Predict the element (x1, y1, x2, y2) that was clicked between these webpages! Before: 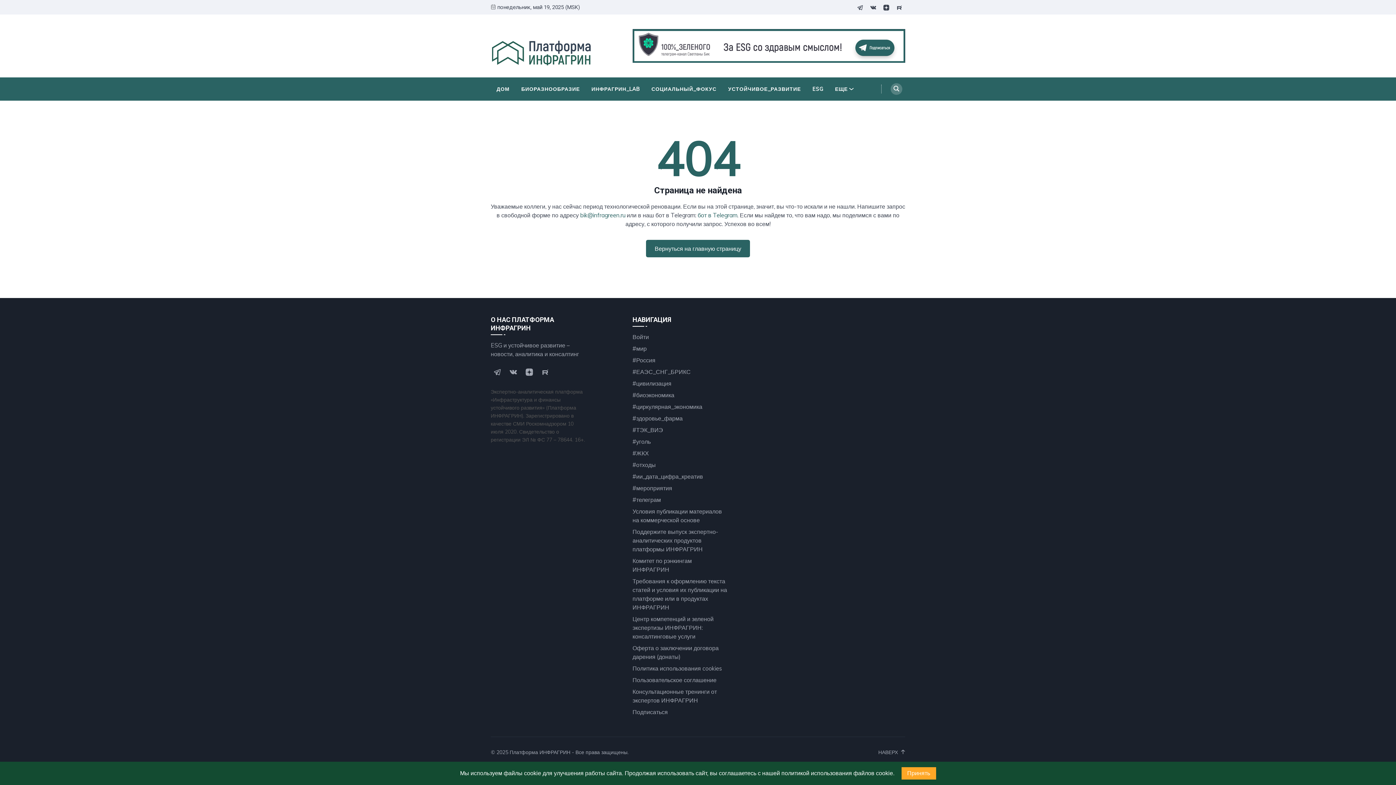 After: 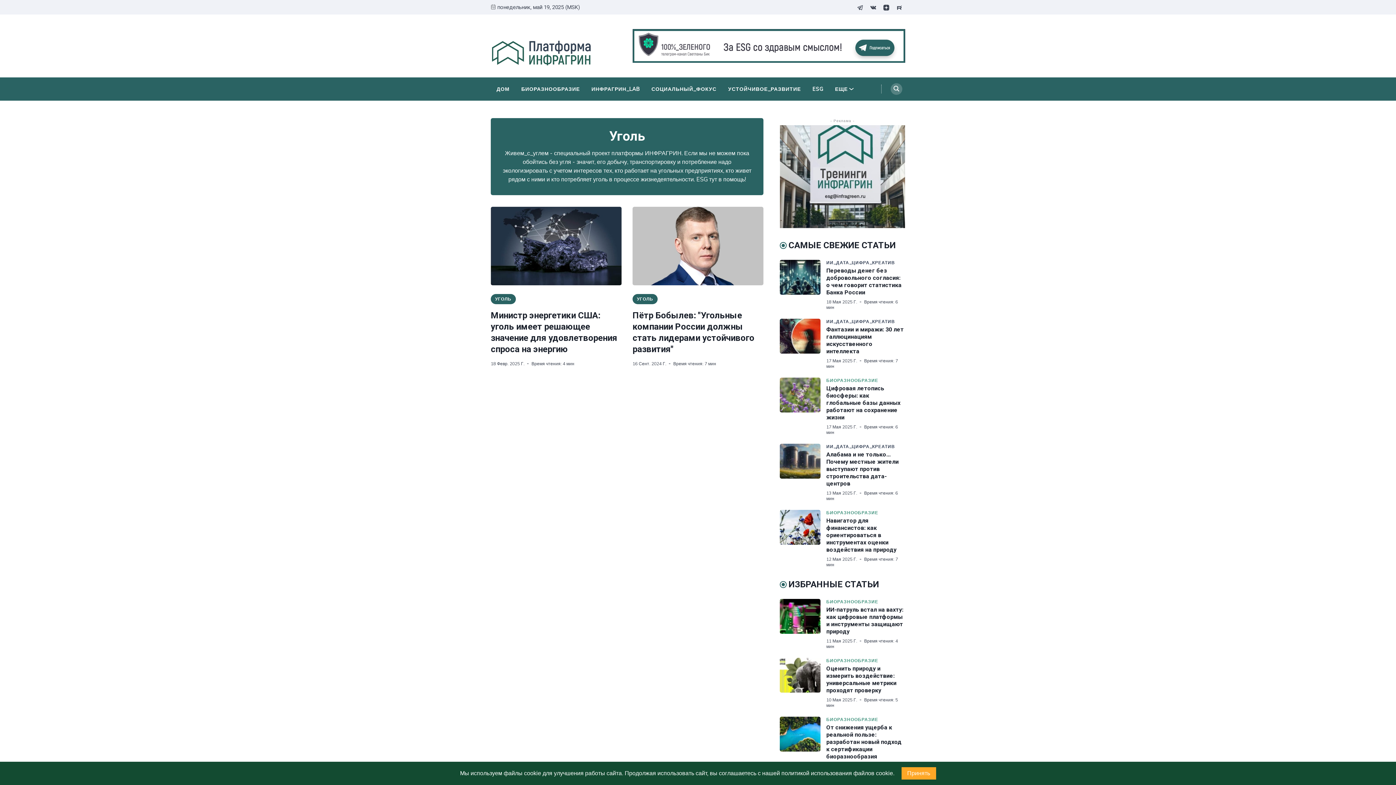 Action: bbox: (632, 438, 650, 445) label: #уголь